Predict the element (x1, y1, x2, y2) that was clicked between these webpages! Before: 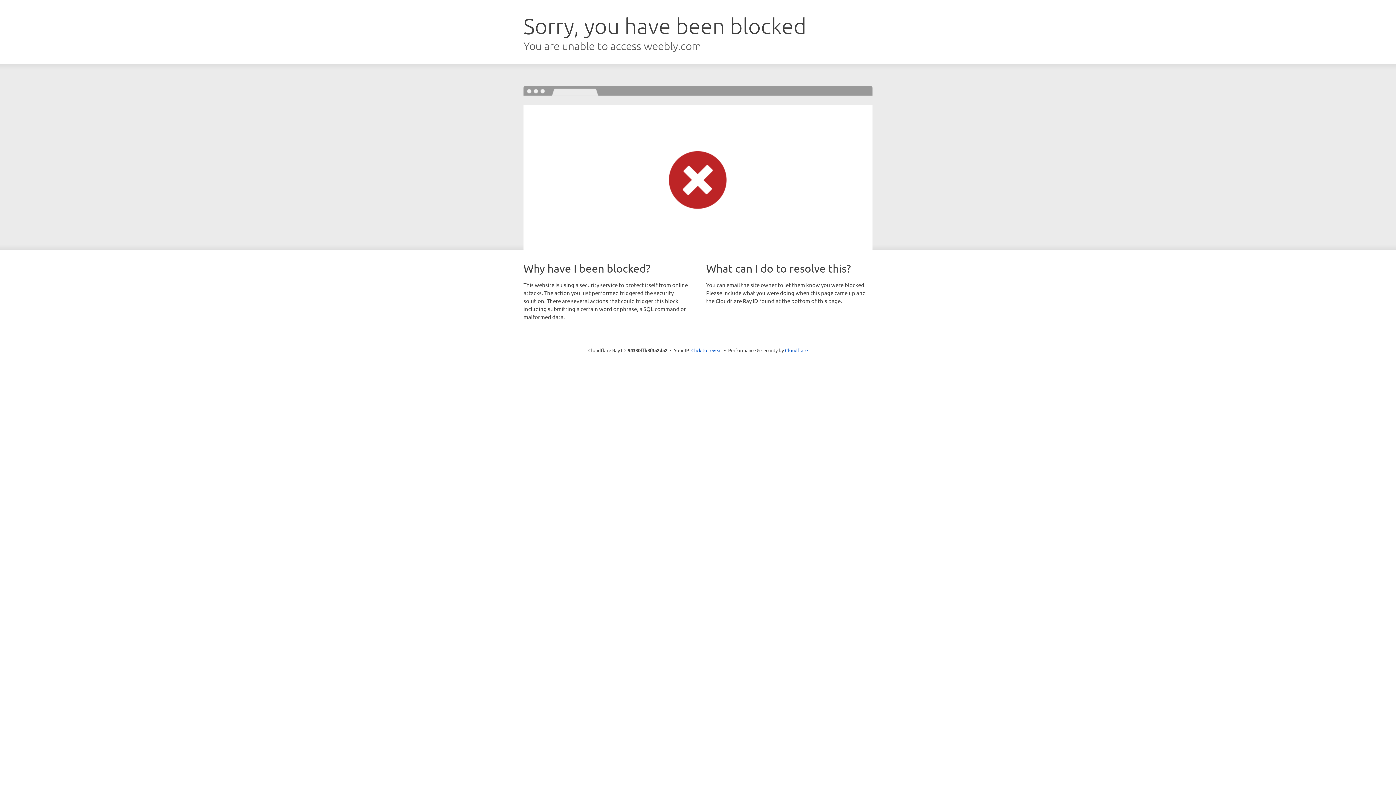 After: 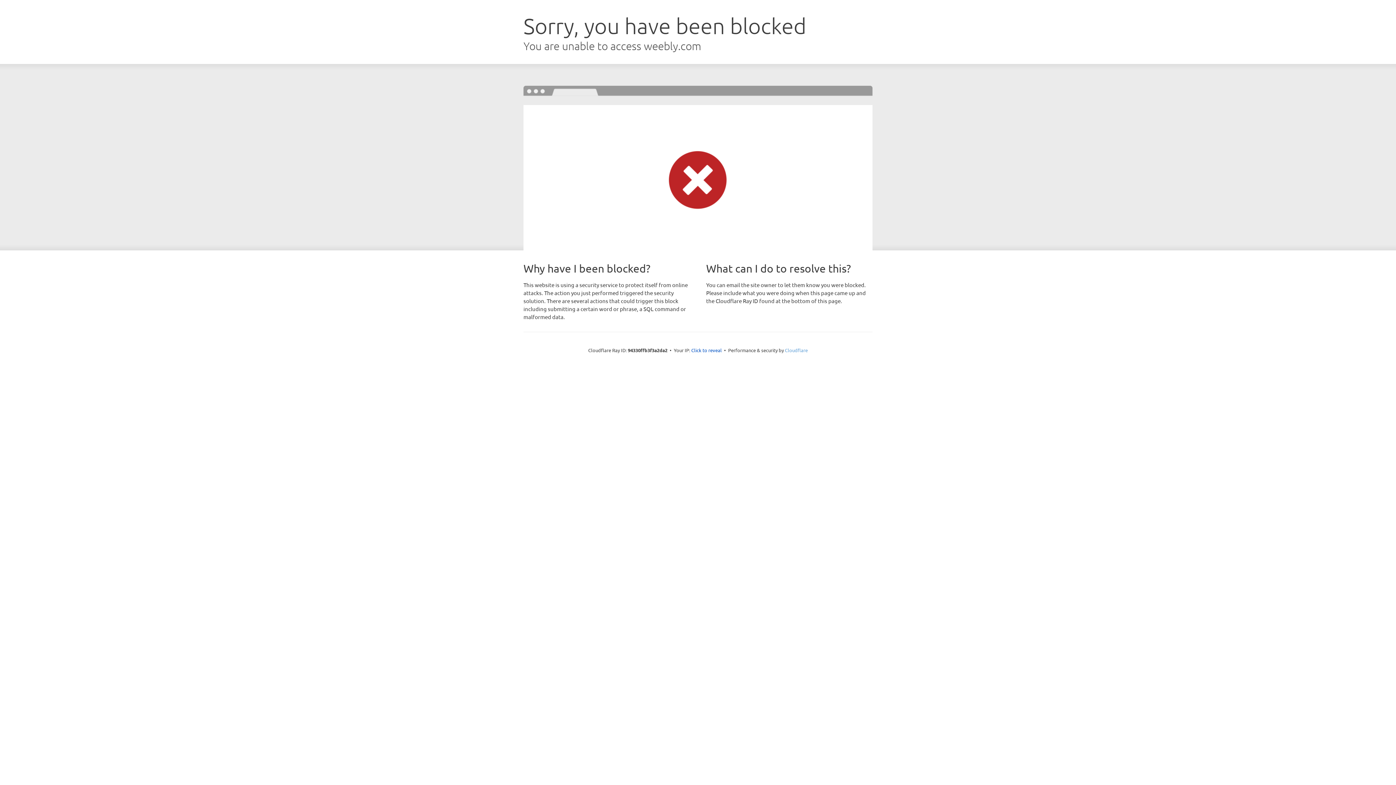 Action: label: Cloudflare bbox: (785, 347, 808, 353)